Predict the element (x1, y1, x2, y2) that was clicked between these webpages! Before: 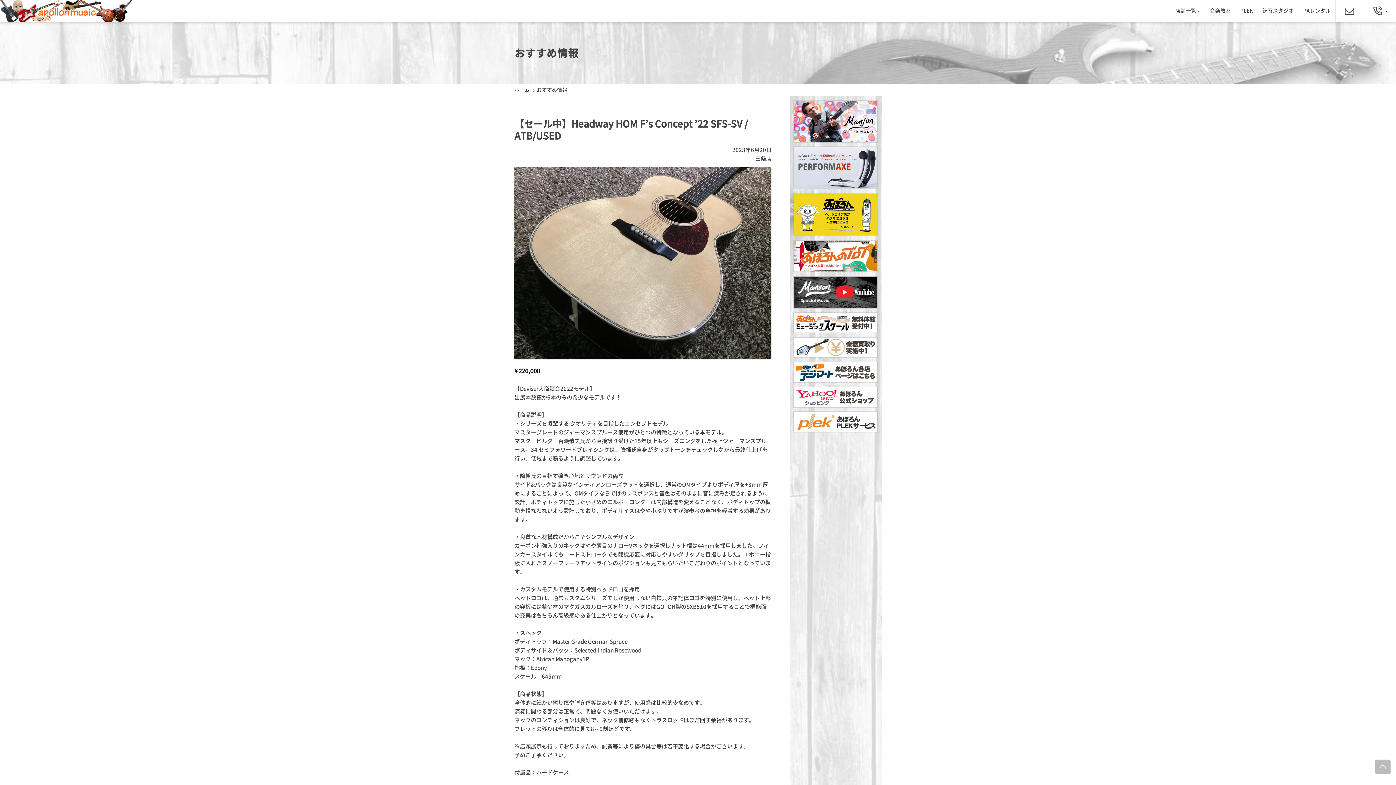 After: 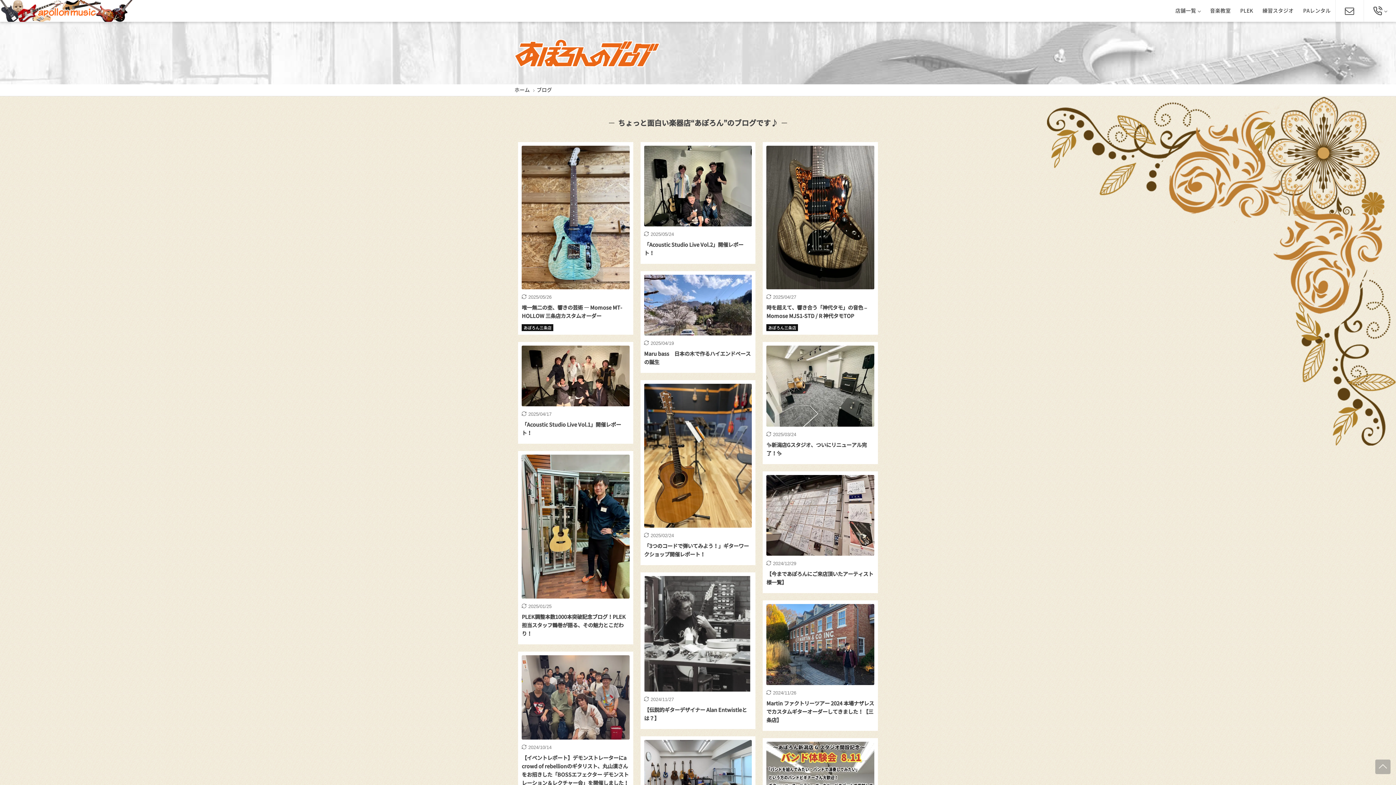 Action: bbox: (793, 239, 878, 272)